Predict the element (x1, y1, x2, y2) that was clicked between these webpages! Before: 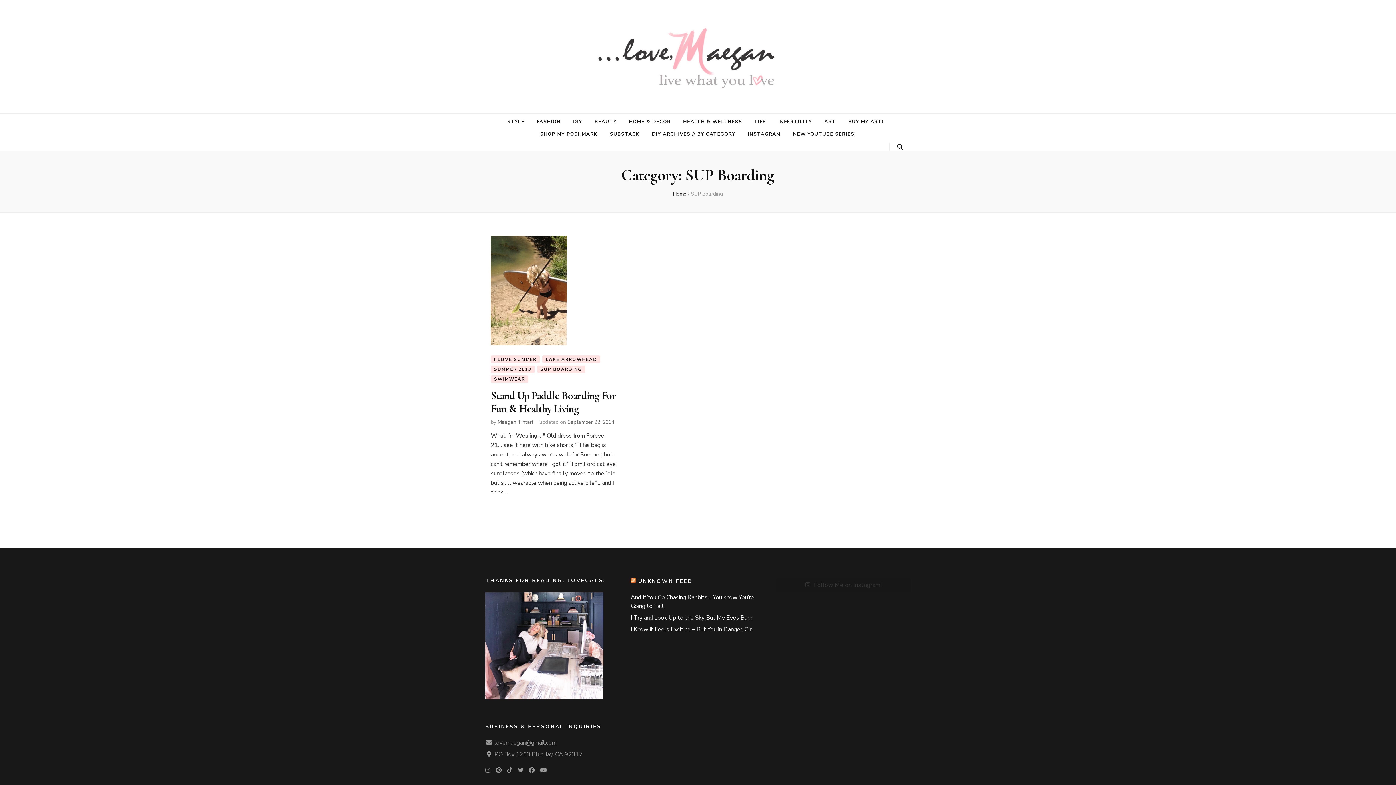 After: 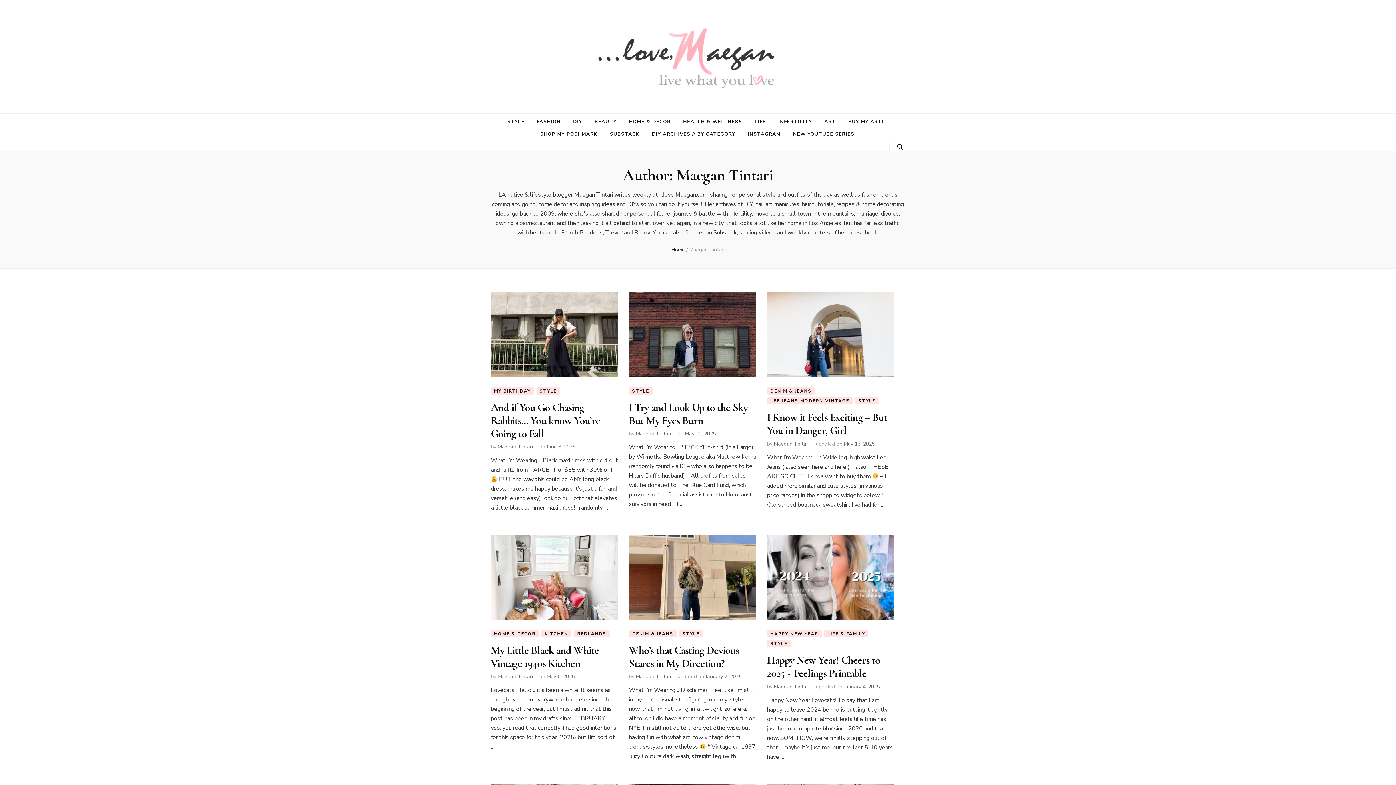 Action: bbox: (497, 418, 533, 425) label: Maegan Tintari